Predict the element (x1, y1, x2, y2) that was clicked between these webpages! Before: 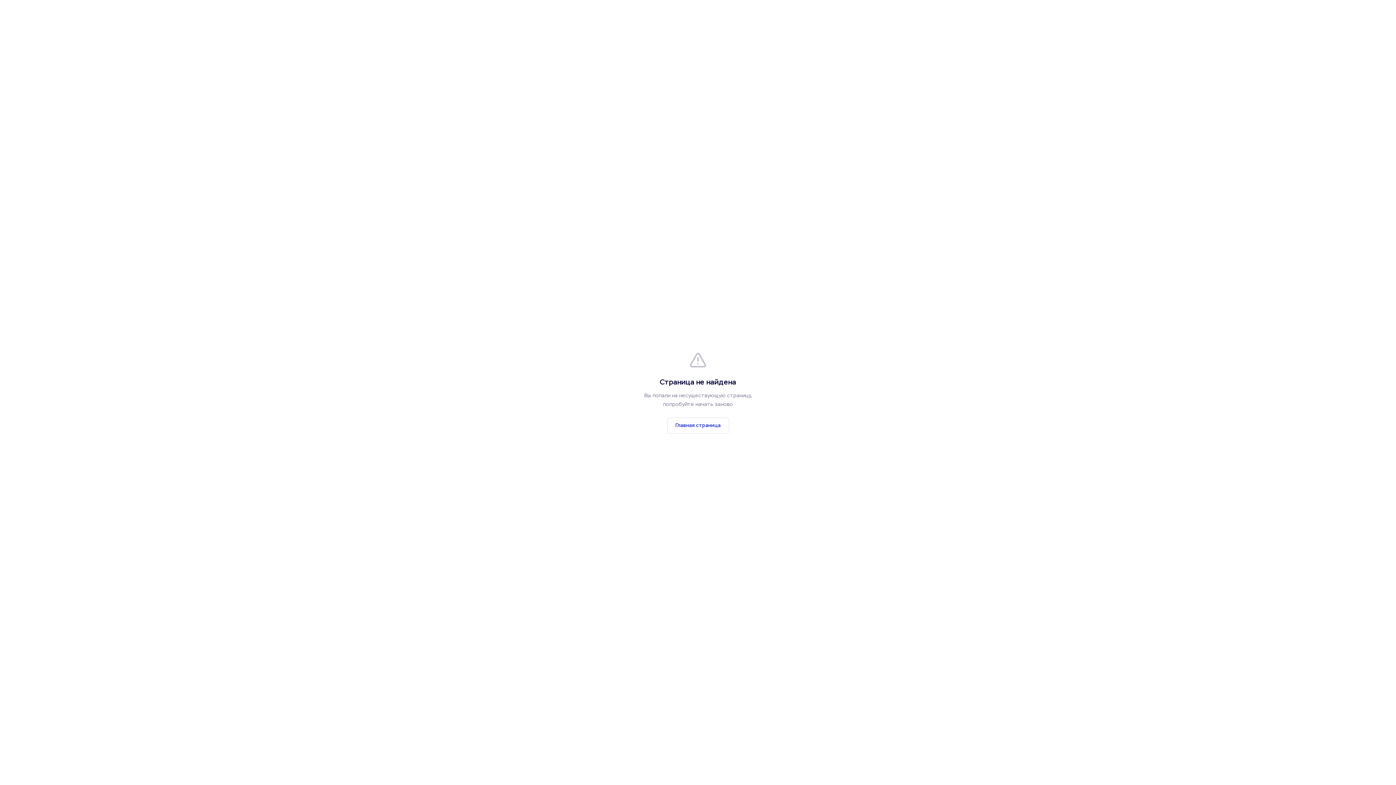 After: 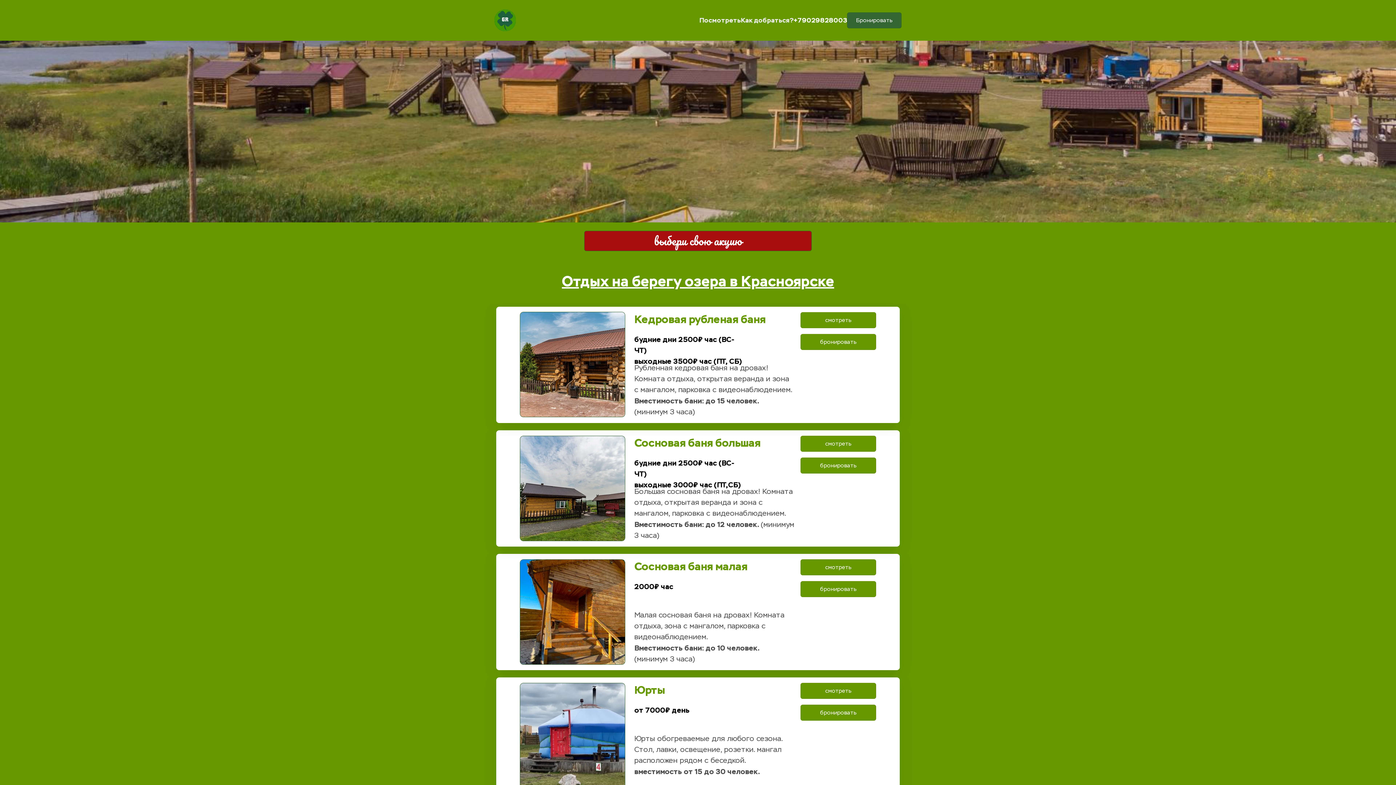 Action: label: Главная страница bbox: (667, 417, 729, 433)